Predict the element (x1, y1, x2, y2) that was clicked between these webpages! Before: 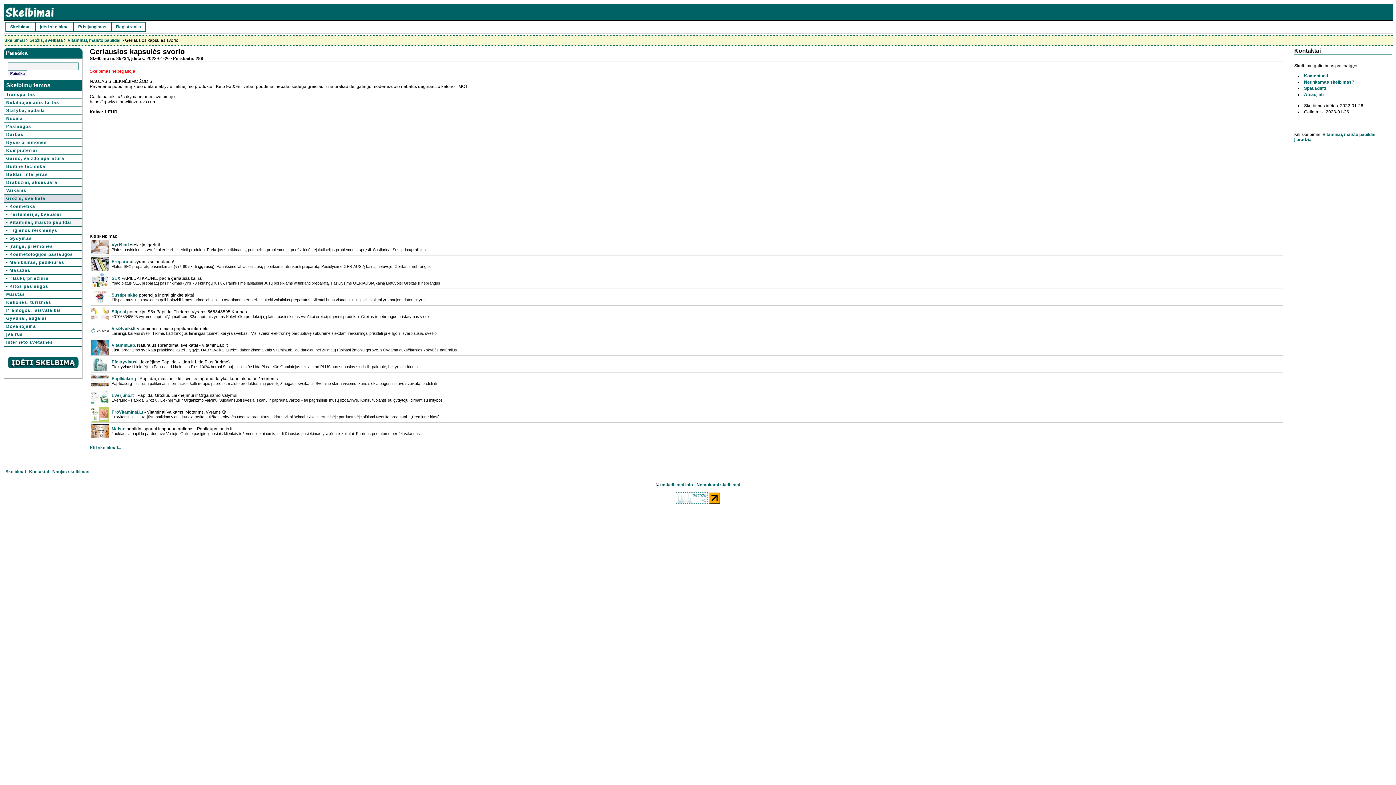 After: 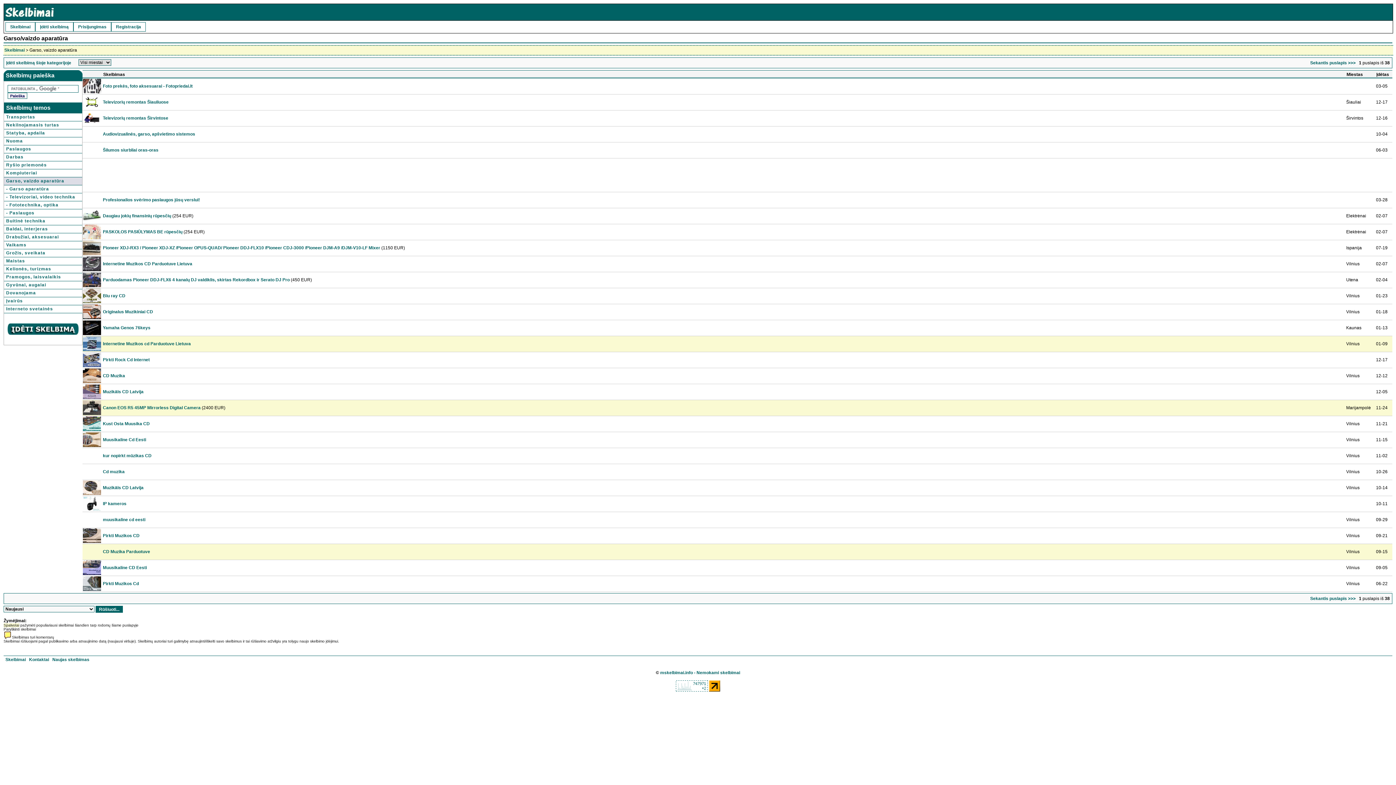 Action: label: Garso, vaizdo aparatūra bbox: (4, 154, 82, 162)